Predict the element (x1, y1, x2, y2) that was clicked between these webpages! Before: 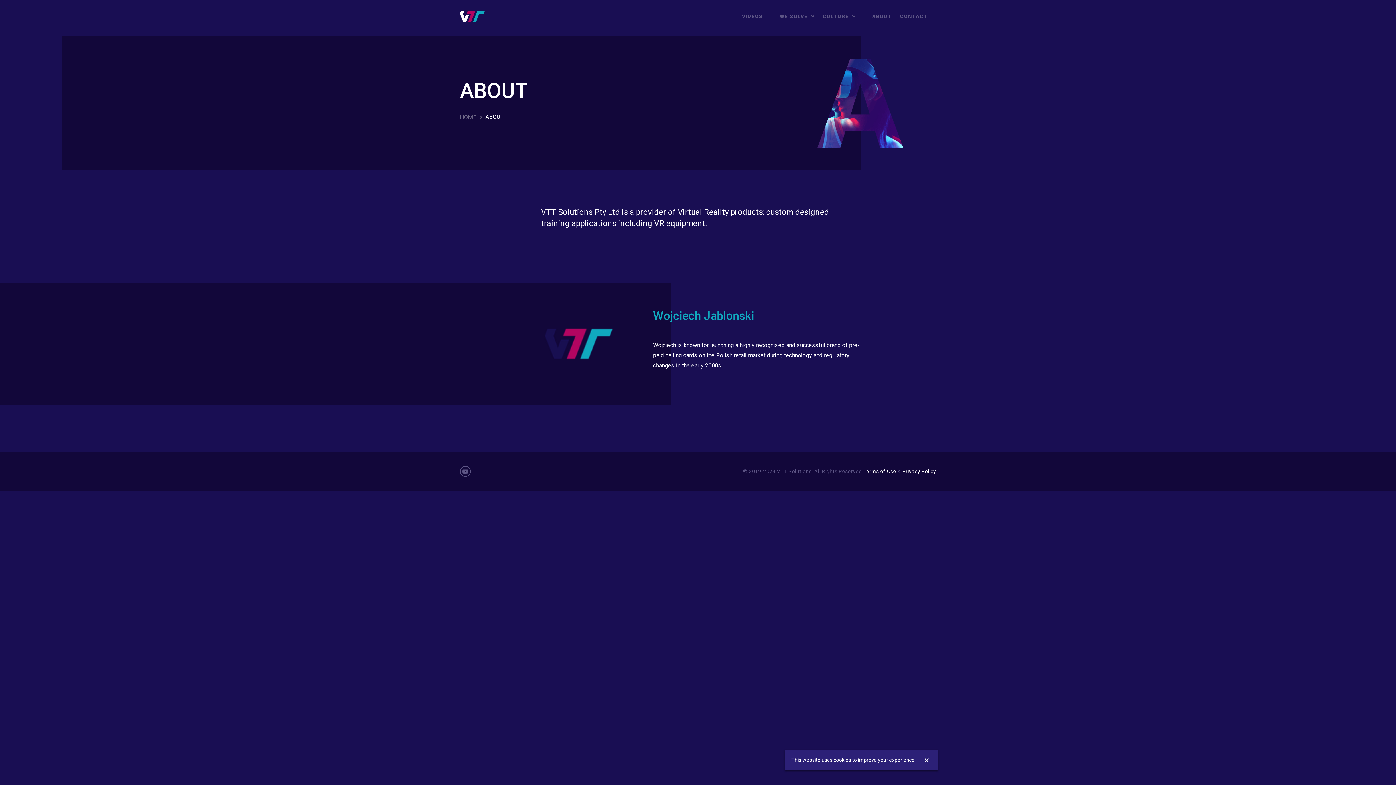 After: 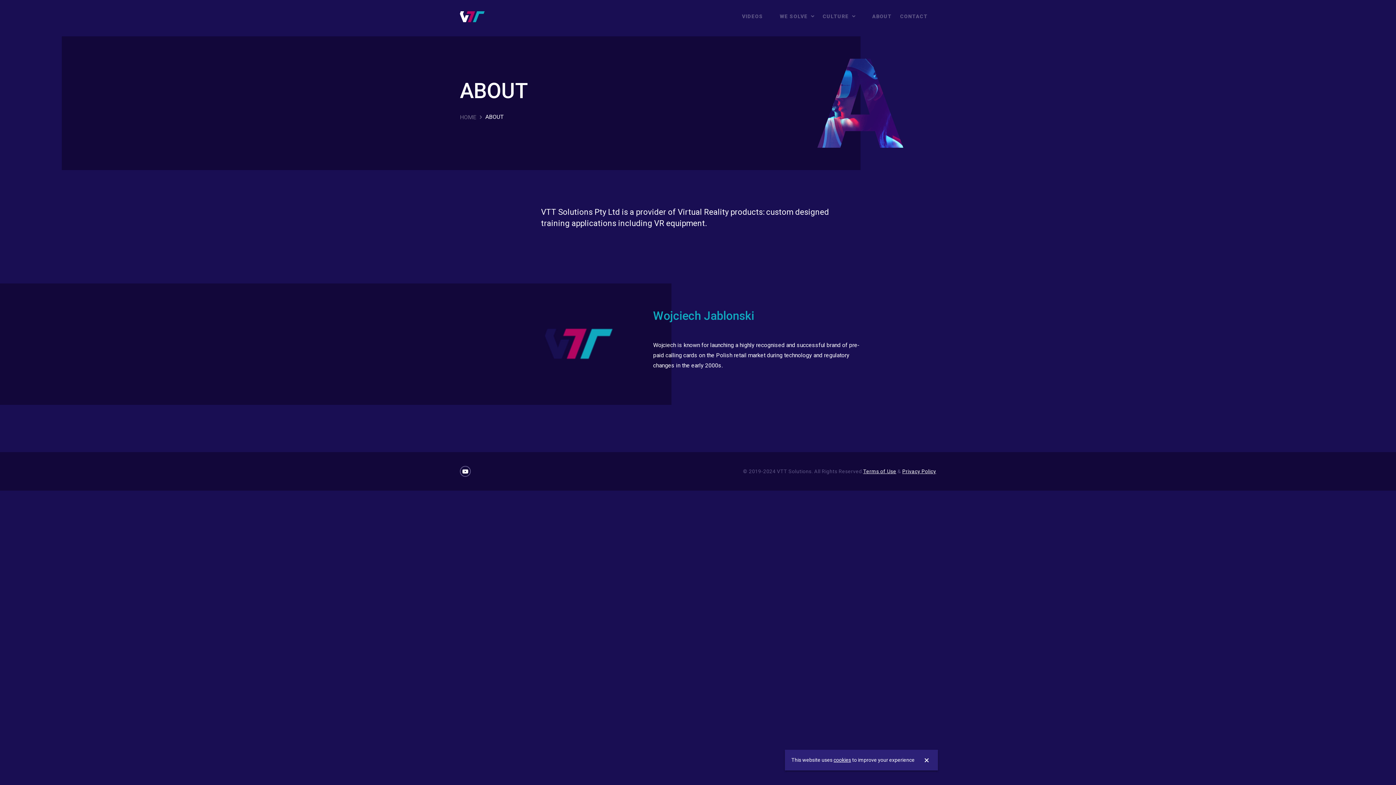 Action: bbox: (460, 466, 470, 477)